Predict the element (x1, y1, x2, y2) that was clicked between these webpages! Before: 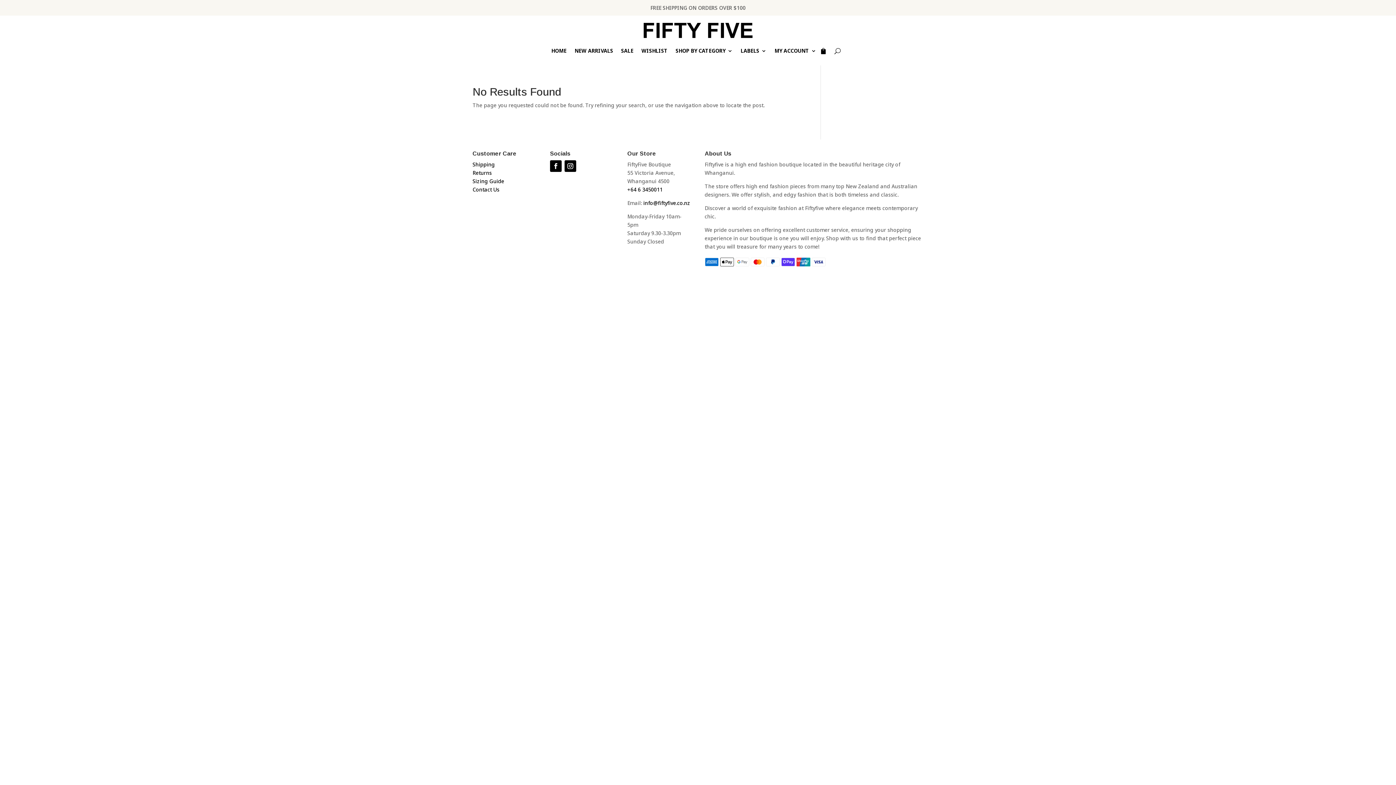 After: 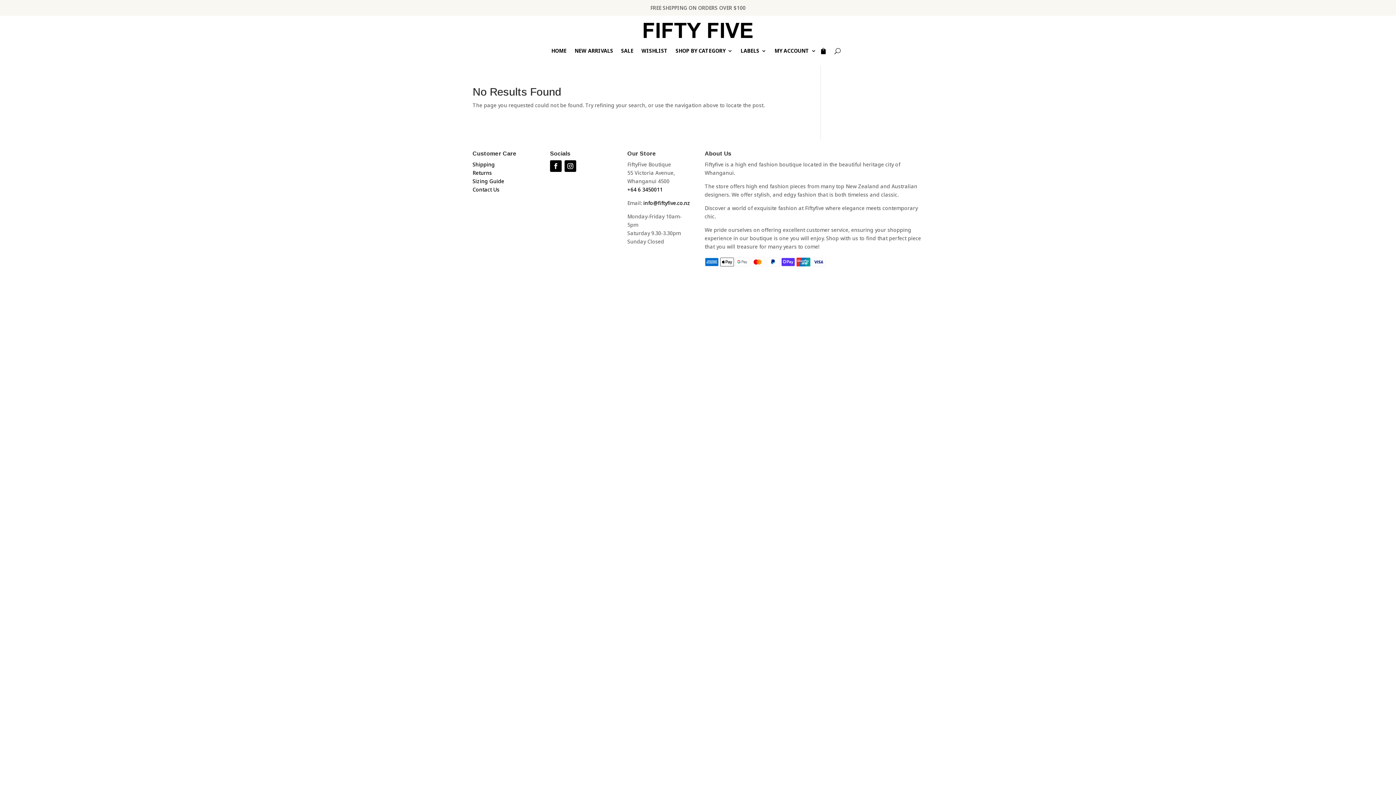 Action: label: info@fiftyfive.co.nz bbox: (643, 199, 690, 206)